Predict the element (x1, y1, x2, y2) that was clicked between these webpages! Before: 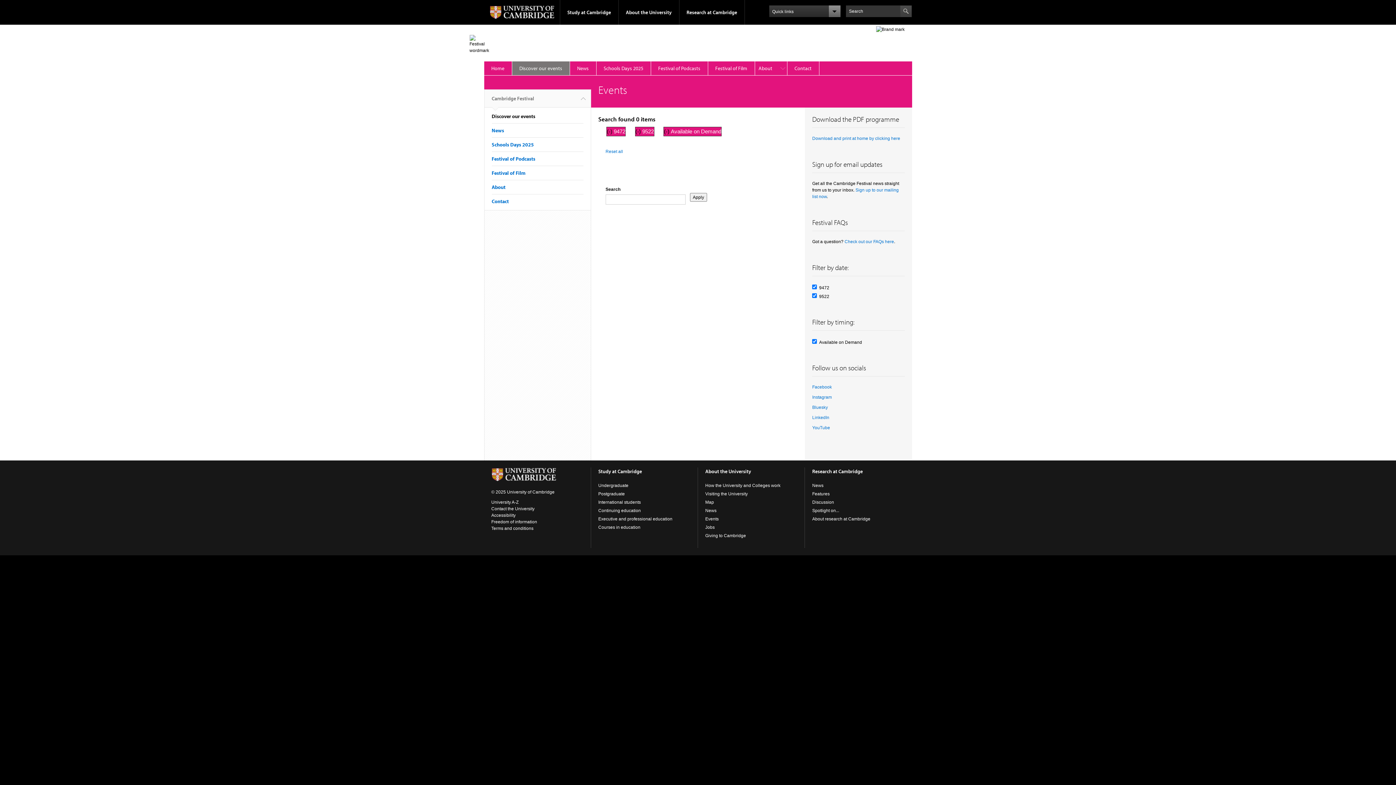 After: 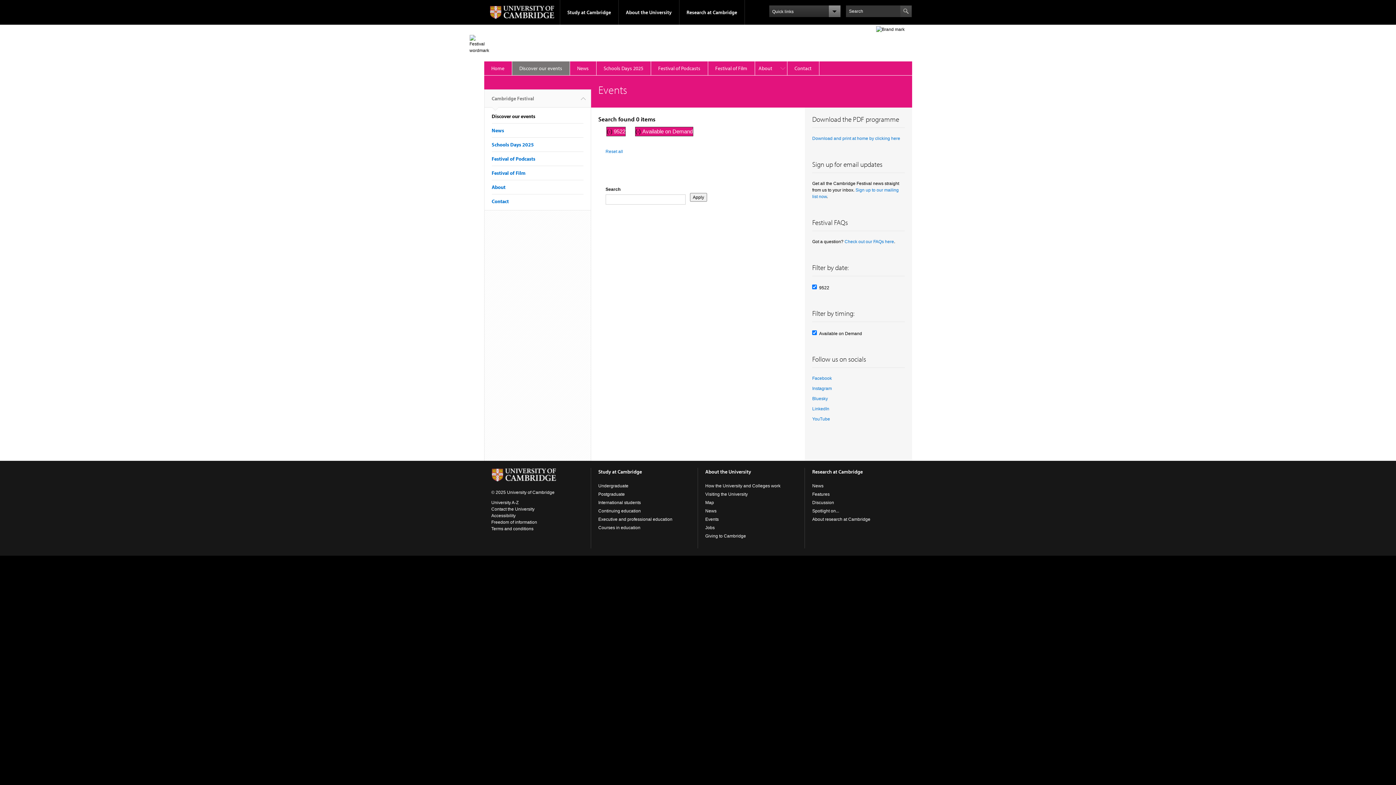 Action: bbox: (607, 128, 613, 134) label: (-) 
Remove 9472 filter